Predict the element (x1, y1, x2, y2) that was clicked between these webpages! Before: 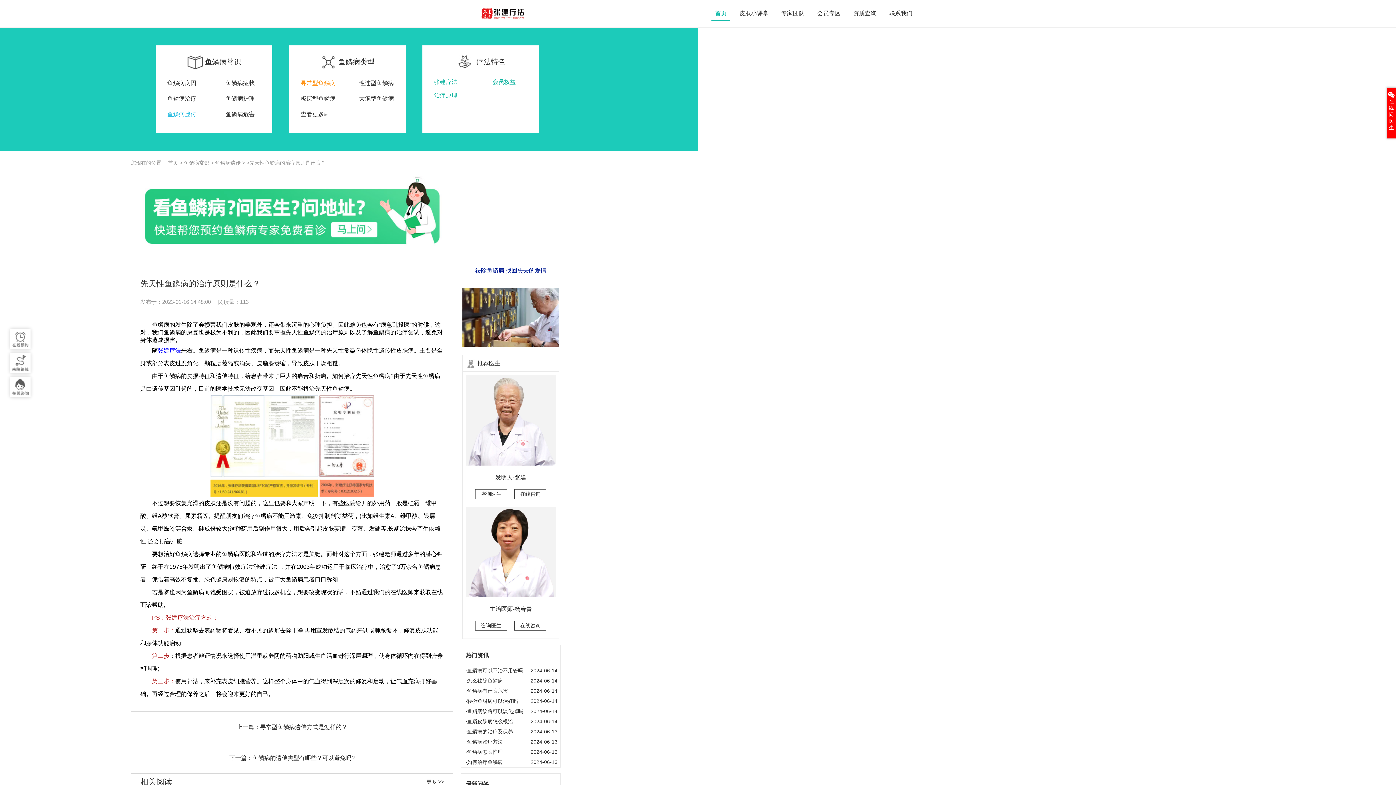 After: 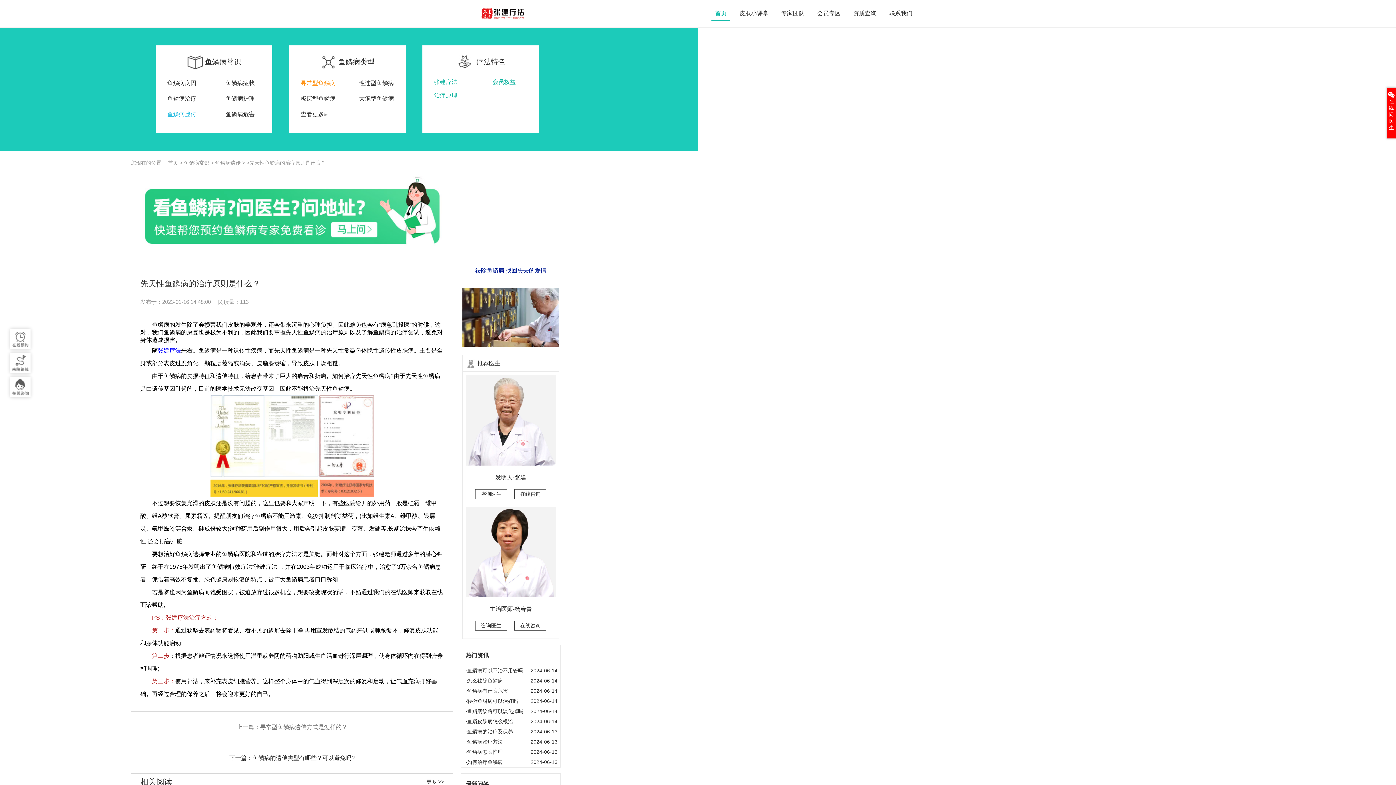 Action: bbox: (236, 712, 347, 742) label: 上一篇：寻常型鱼鳞病遗传方式是怎样的？